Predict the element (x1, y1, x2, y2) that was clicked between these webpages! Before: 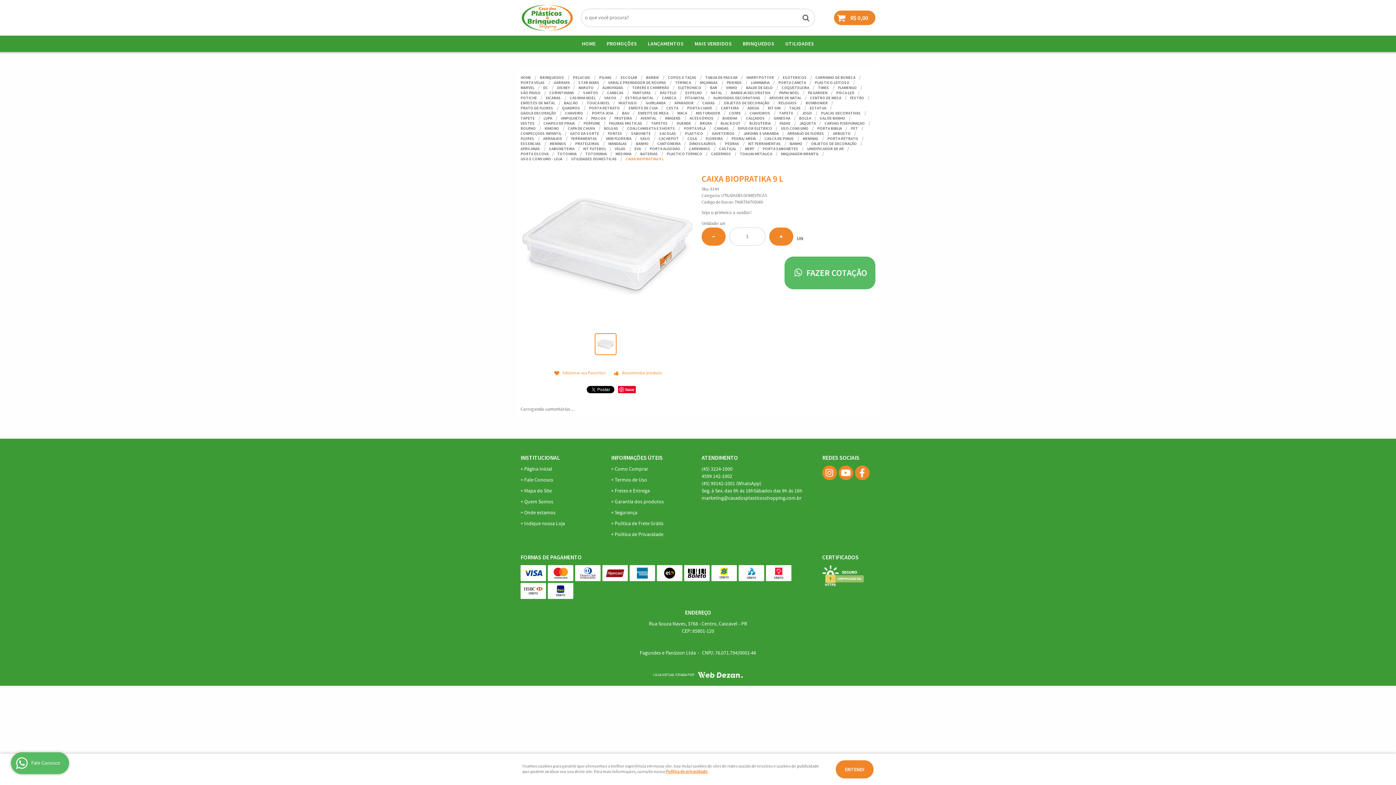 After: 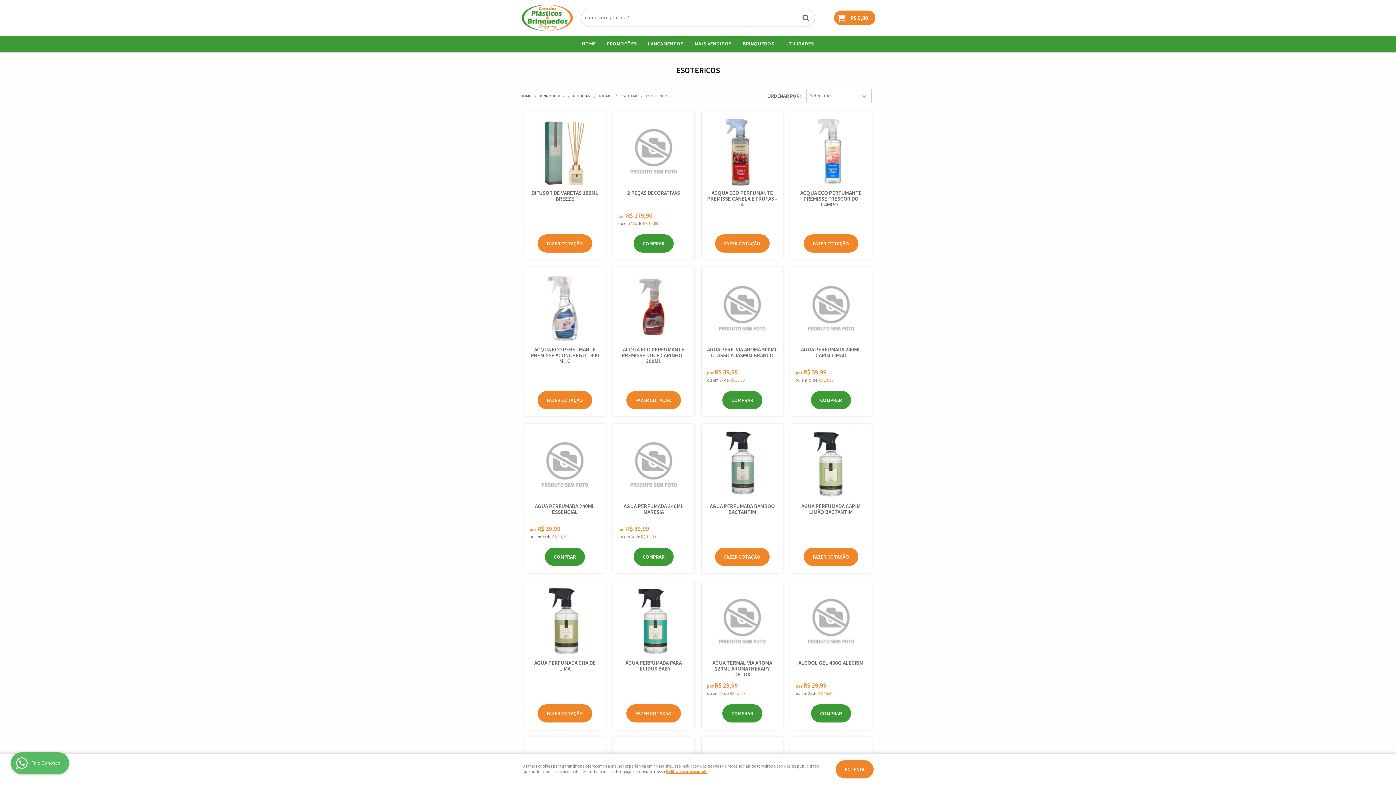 Action: bbox: (782, 74, 806, 80) label: ESOTERICOS